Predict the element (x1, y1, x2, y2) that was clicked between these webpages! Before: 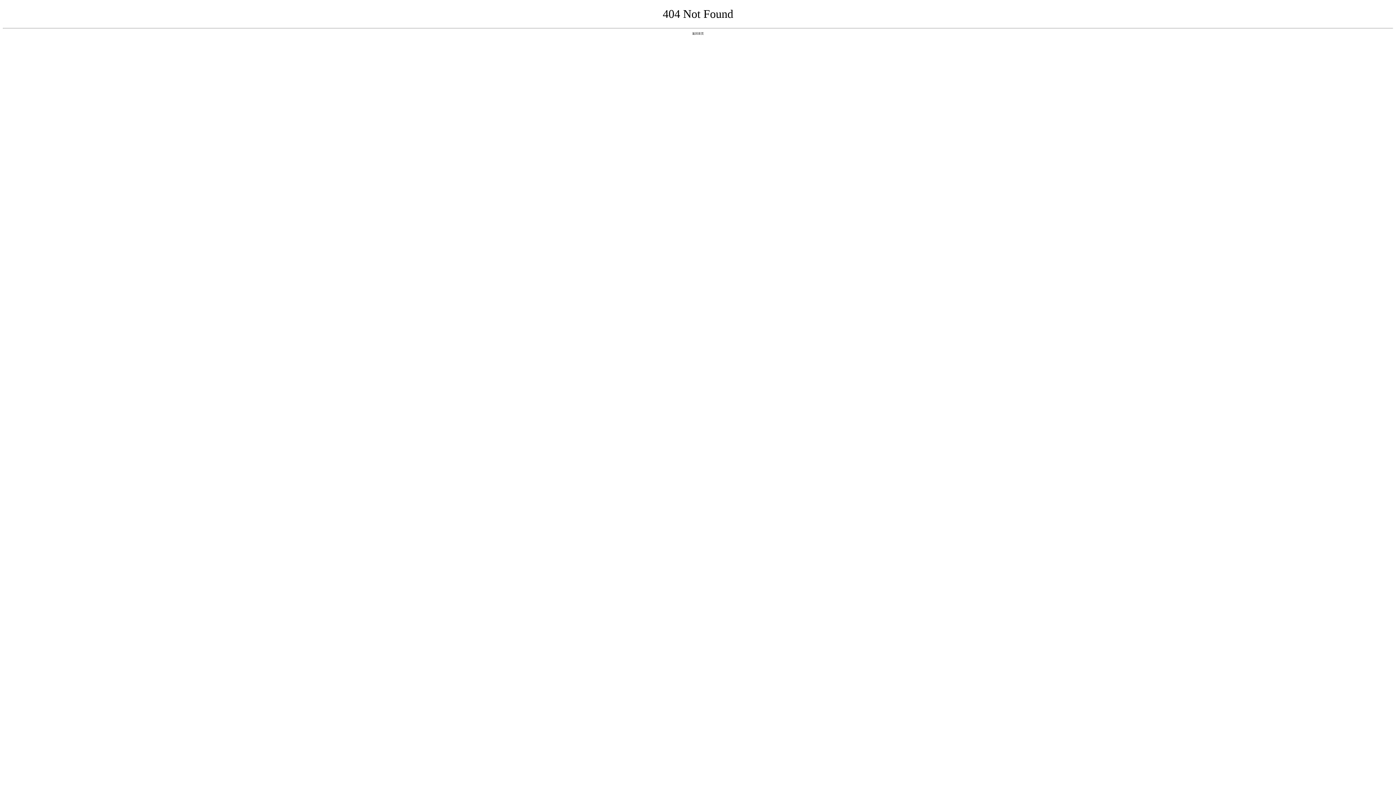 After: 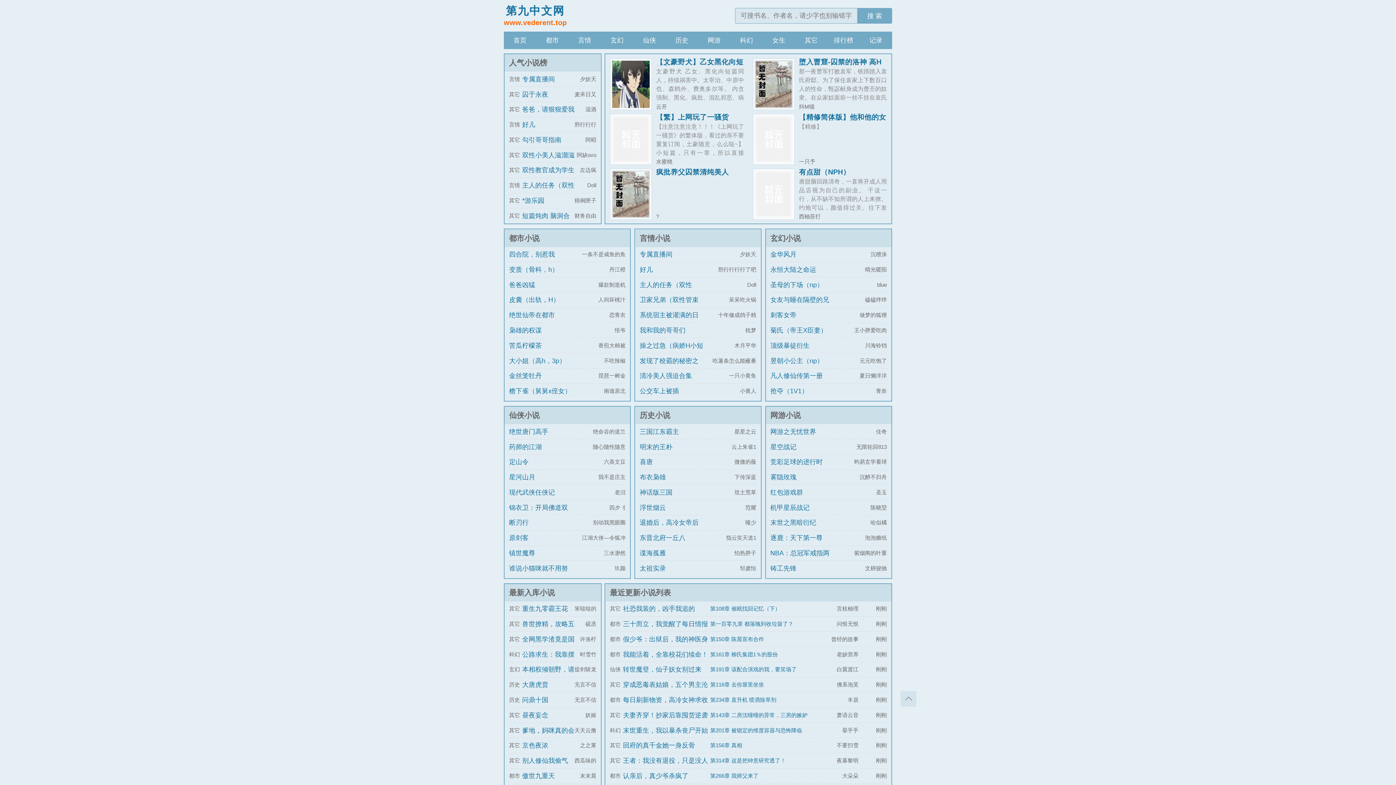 Action: label: 返回首页 bbox: (692, 31, 704, 35)